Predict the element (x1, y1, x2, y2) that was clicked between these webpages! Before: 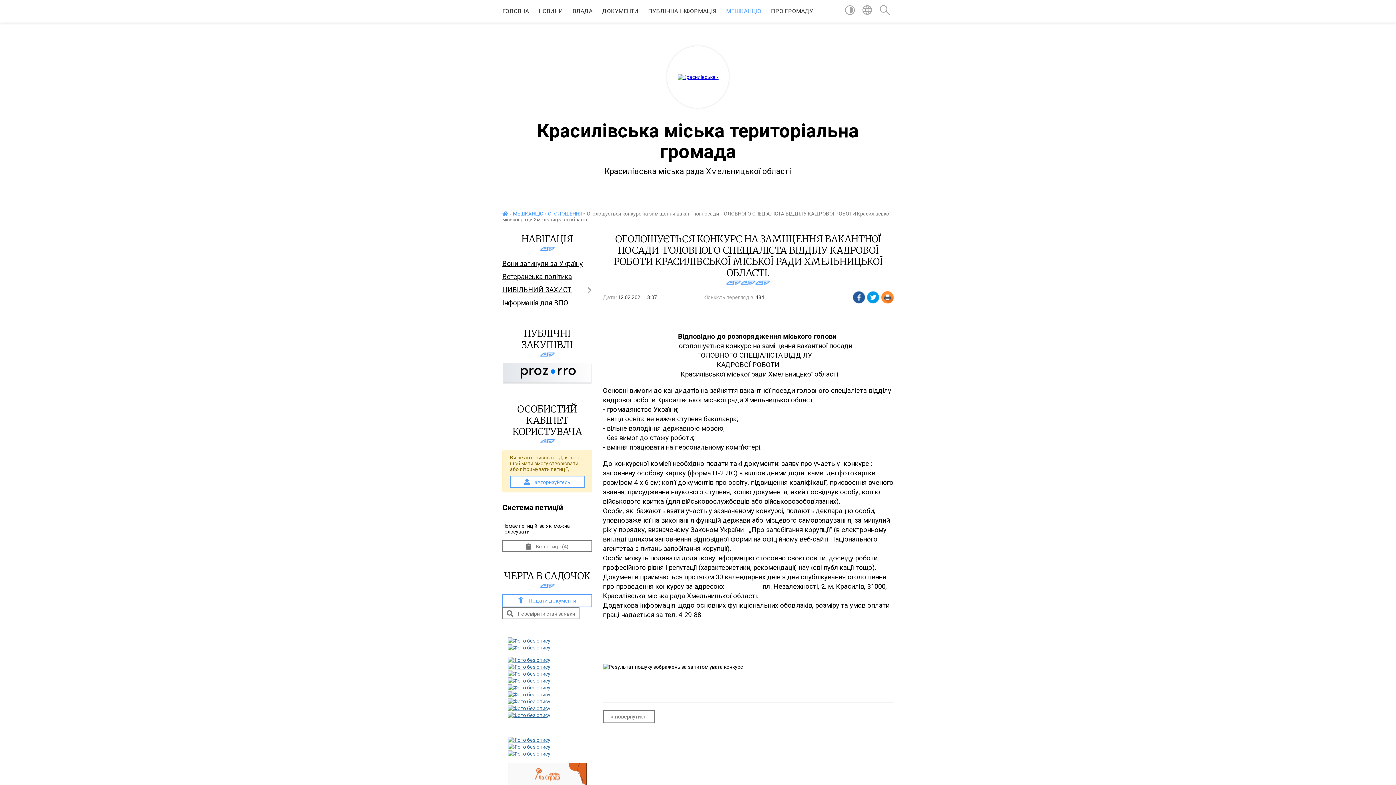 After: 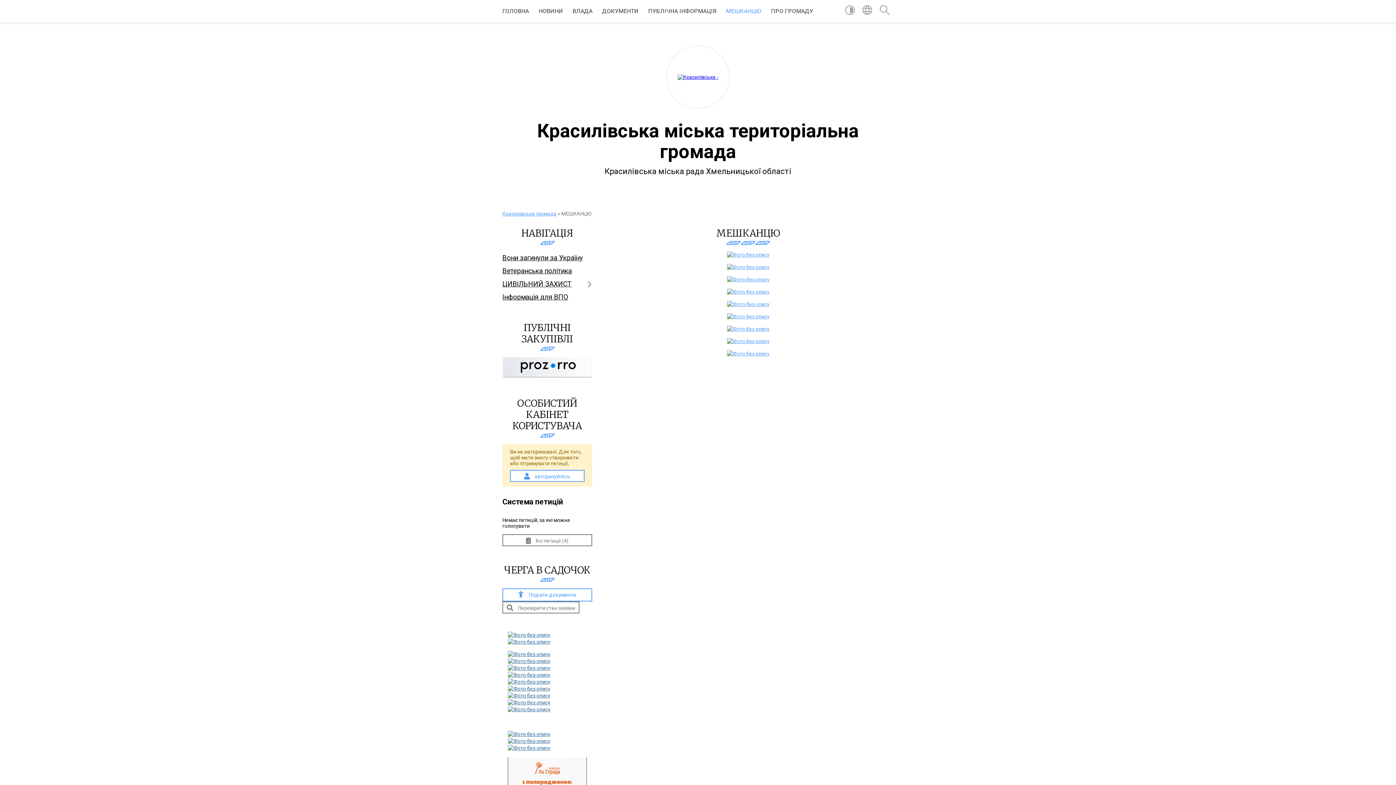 Action: label: МЕШКАНЦЮ bbox: (513, 210, 543, 216)